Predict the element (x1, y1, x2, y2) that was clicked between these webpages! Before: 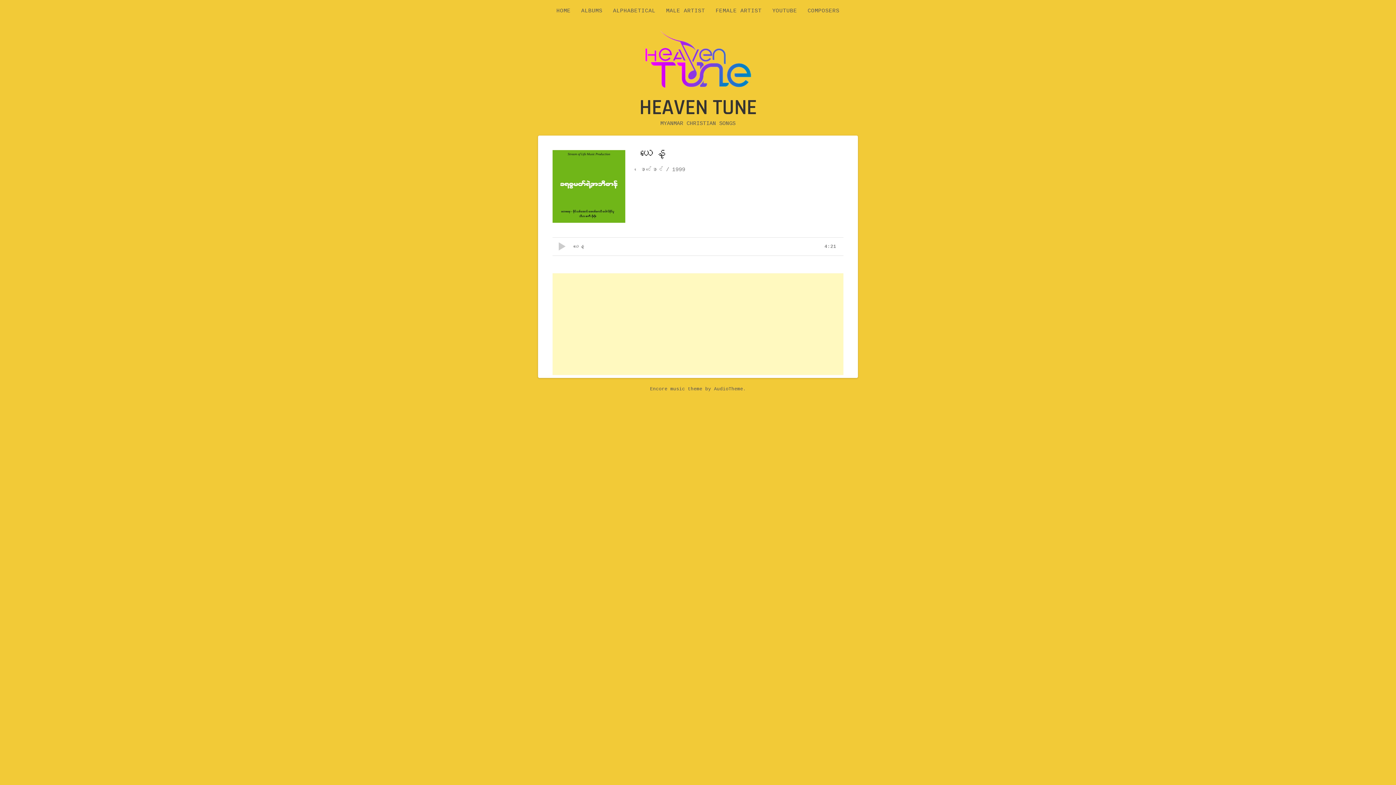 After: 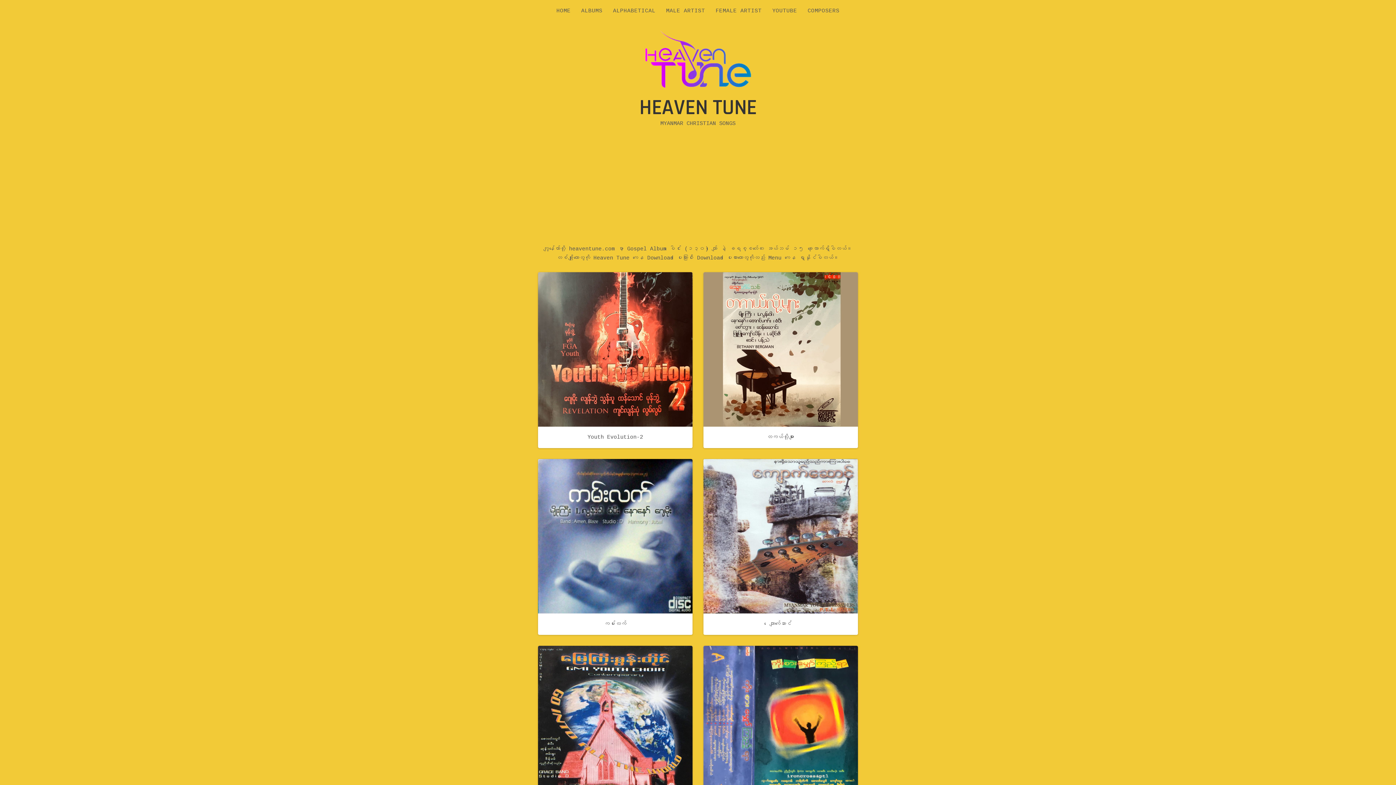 Action: label: ALBUMS bbox: (577, 3, 606, 18)